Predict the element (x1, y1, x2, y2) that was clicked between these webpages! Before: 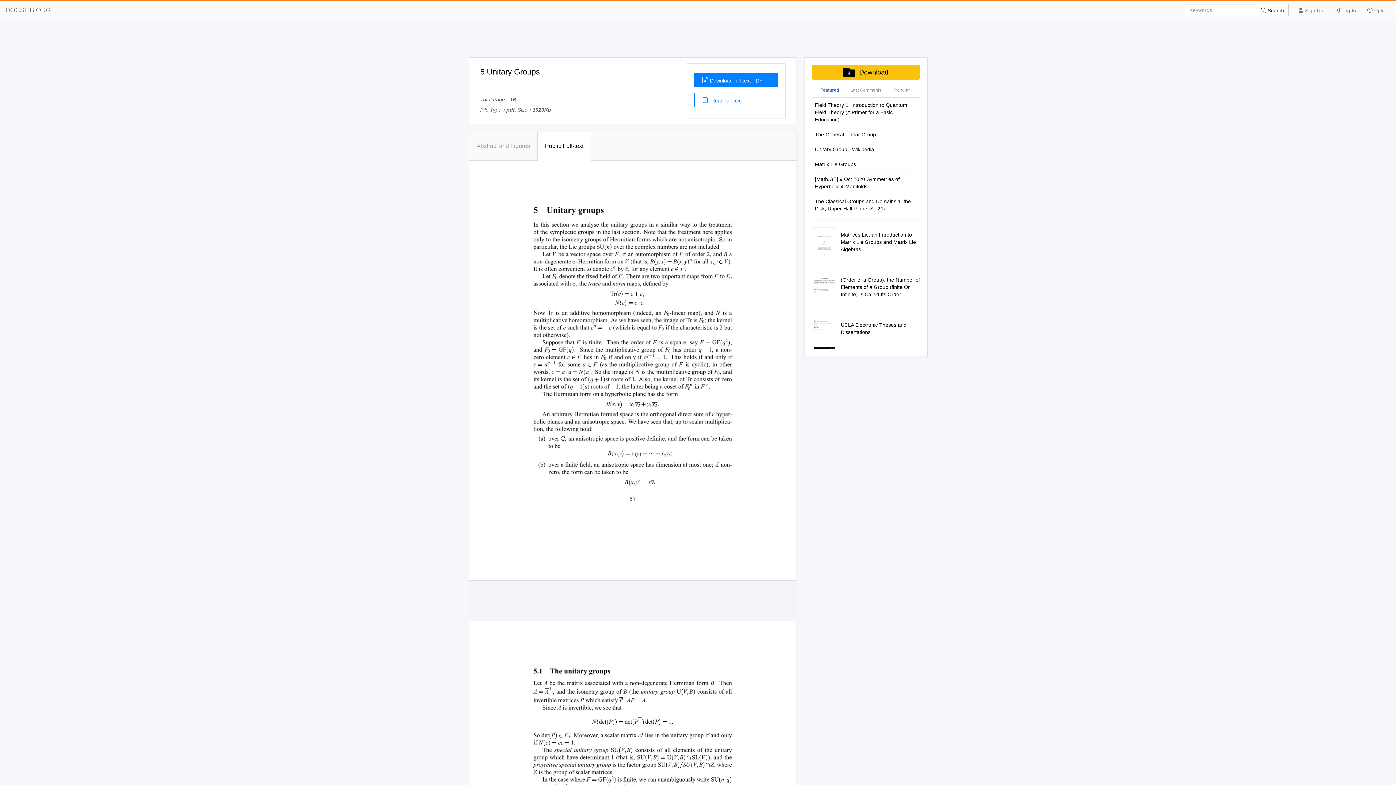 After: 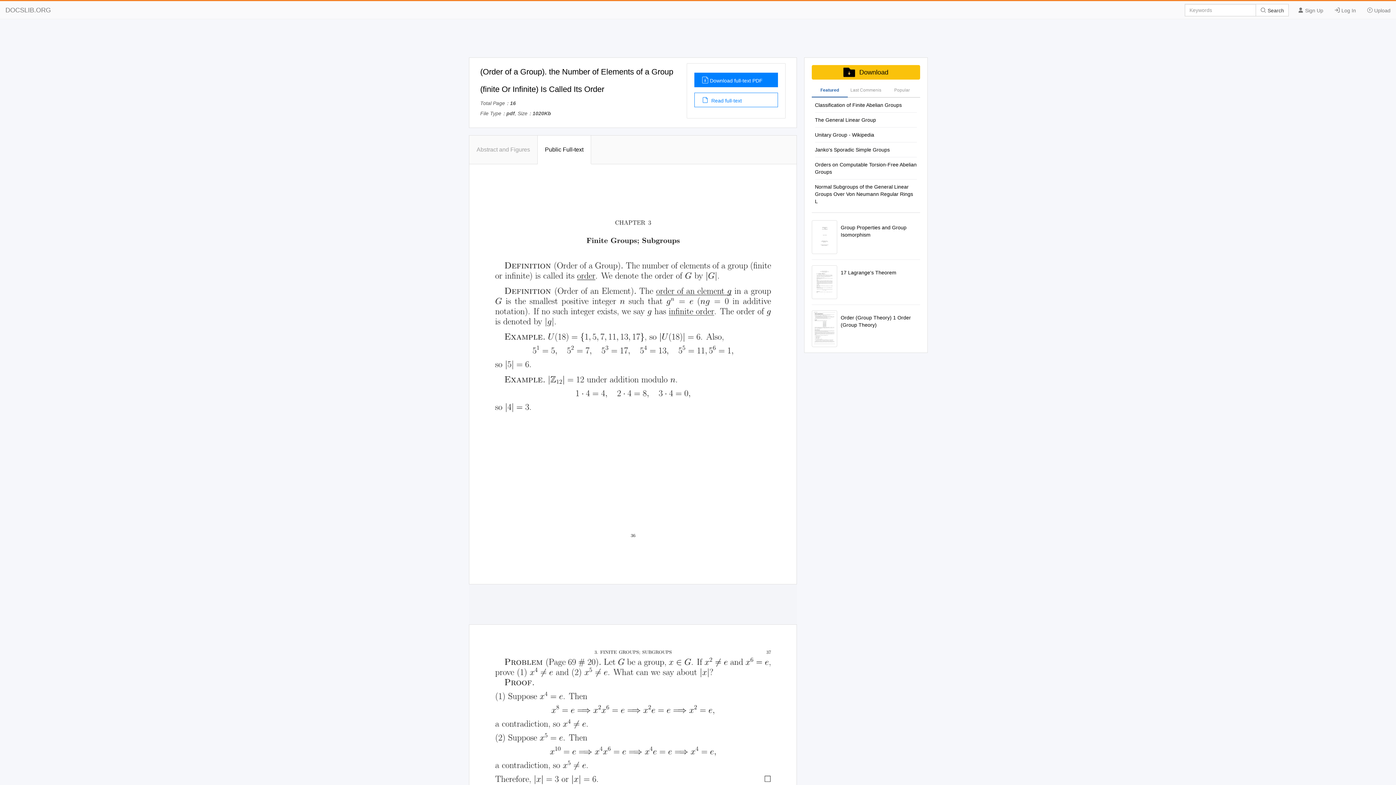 Action: bbox: (840, 276, 920, 298) label: (Order of a Group). the Number of Elements of a Group (ﬁnite Or Inﬁnite) Is Called Its Order